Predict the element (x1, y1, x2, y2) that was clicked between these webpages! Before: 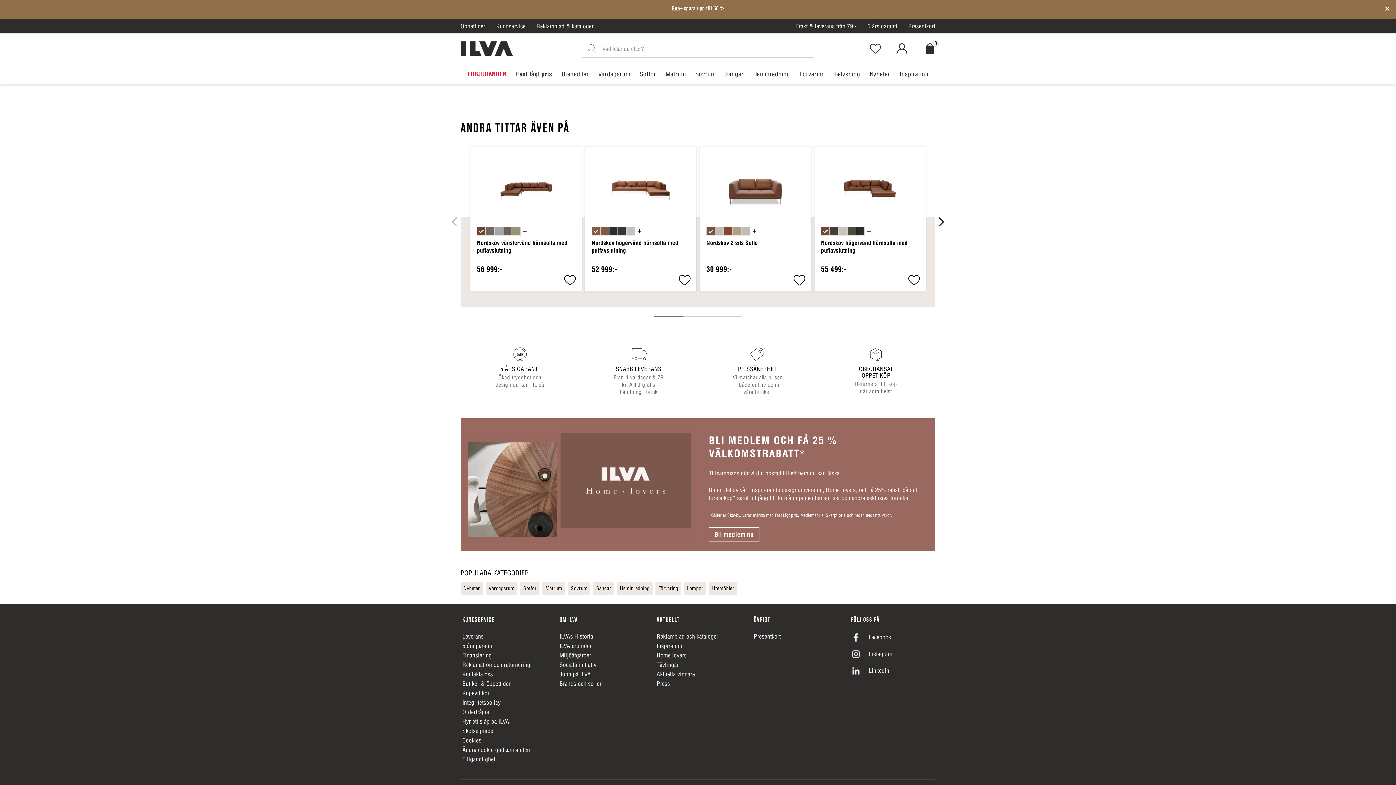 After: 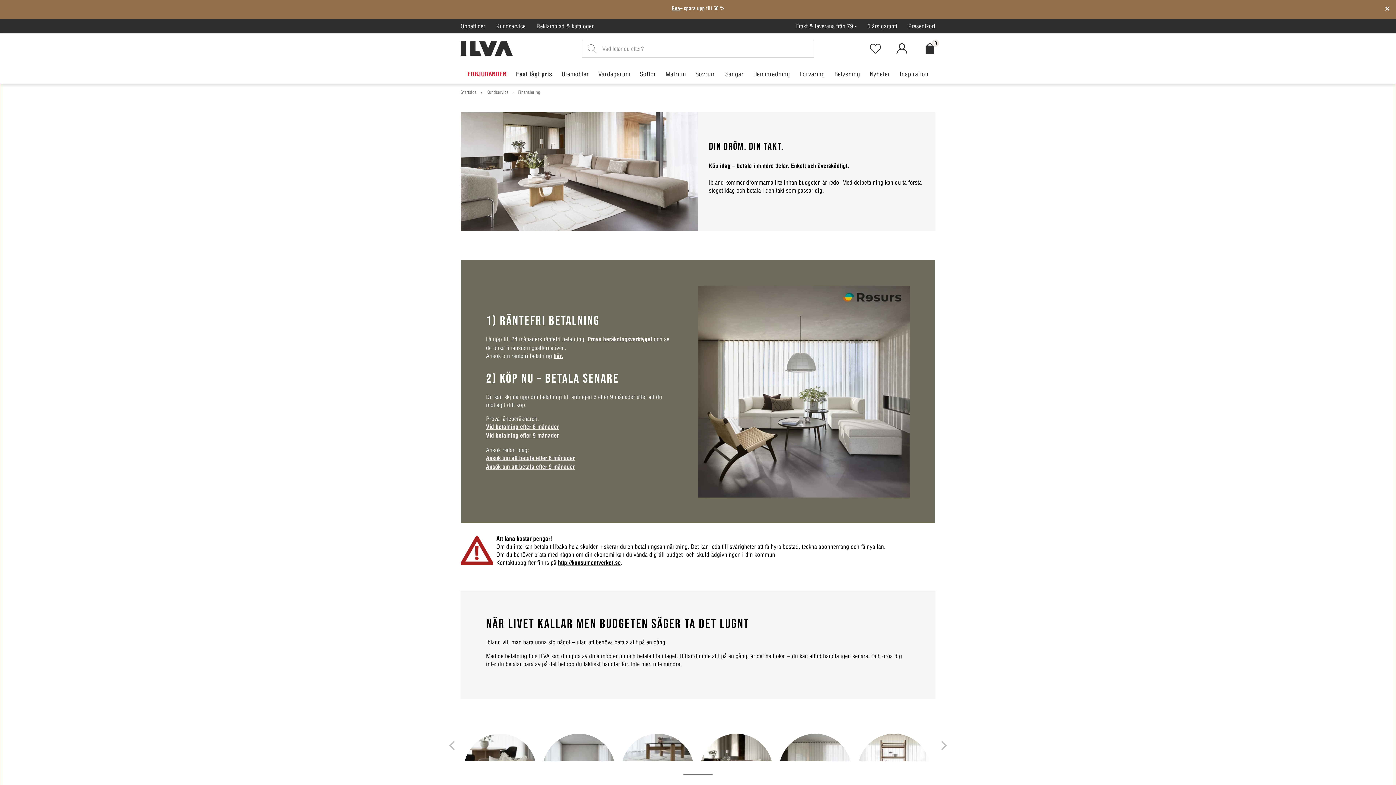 Action: label: Finansiering bbox: (462, 602, 545, 611)